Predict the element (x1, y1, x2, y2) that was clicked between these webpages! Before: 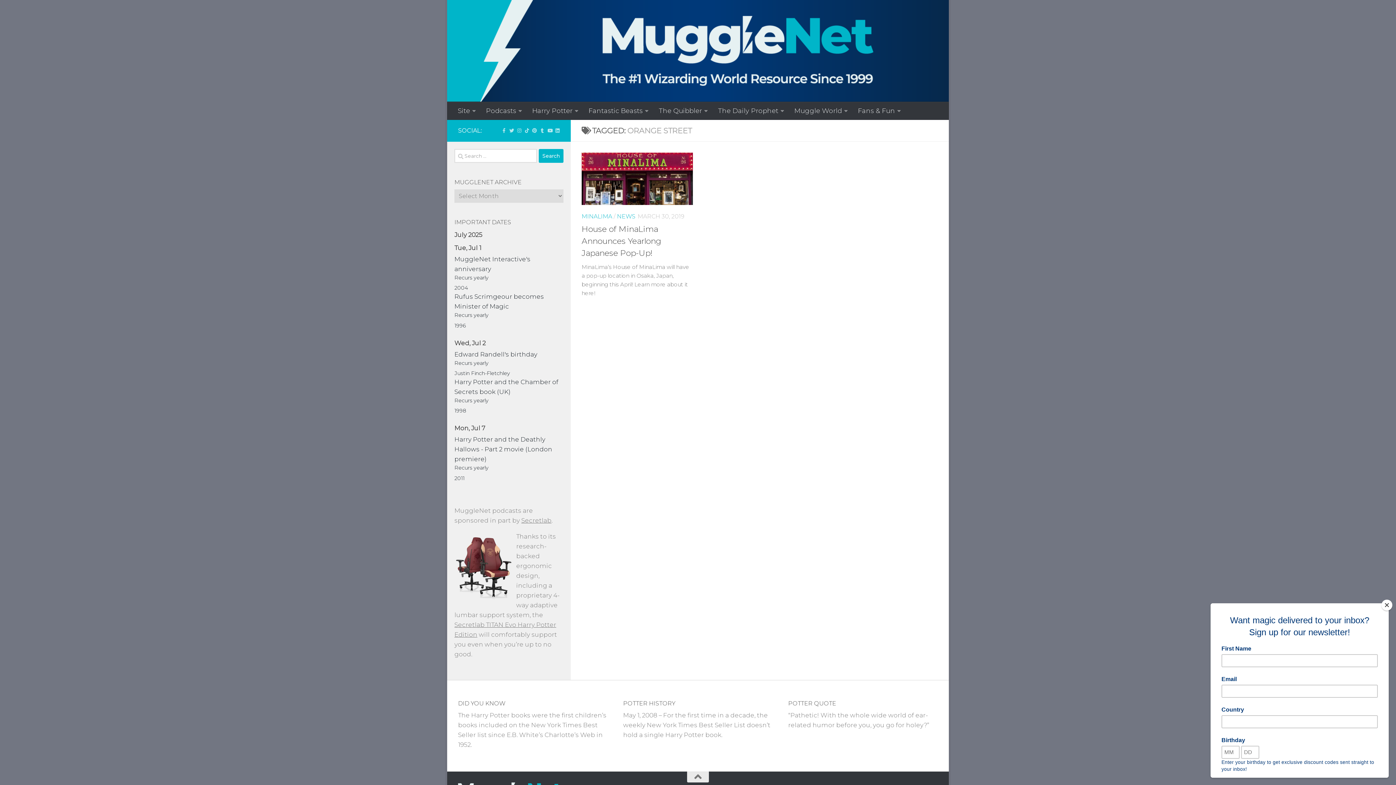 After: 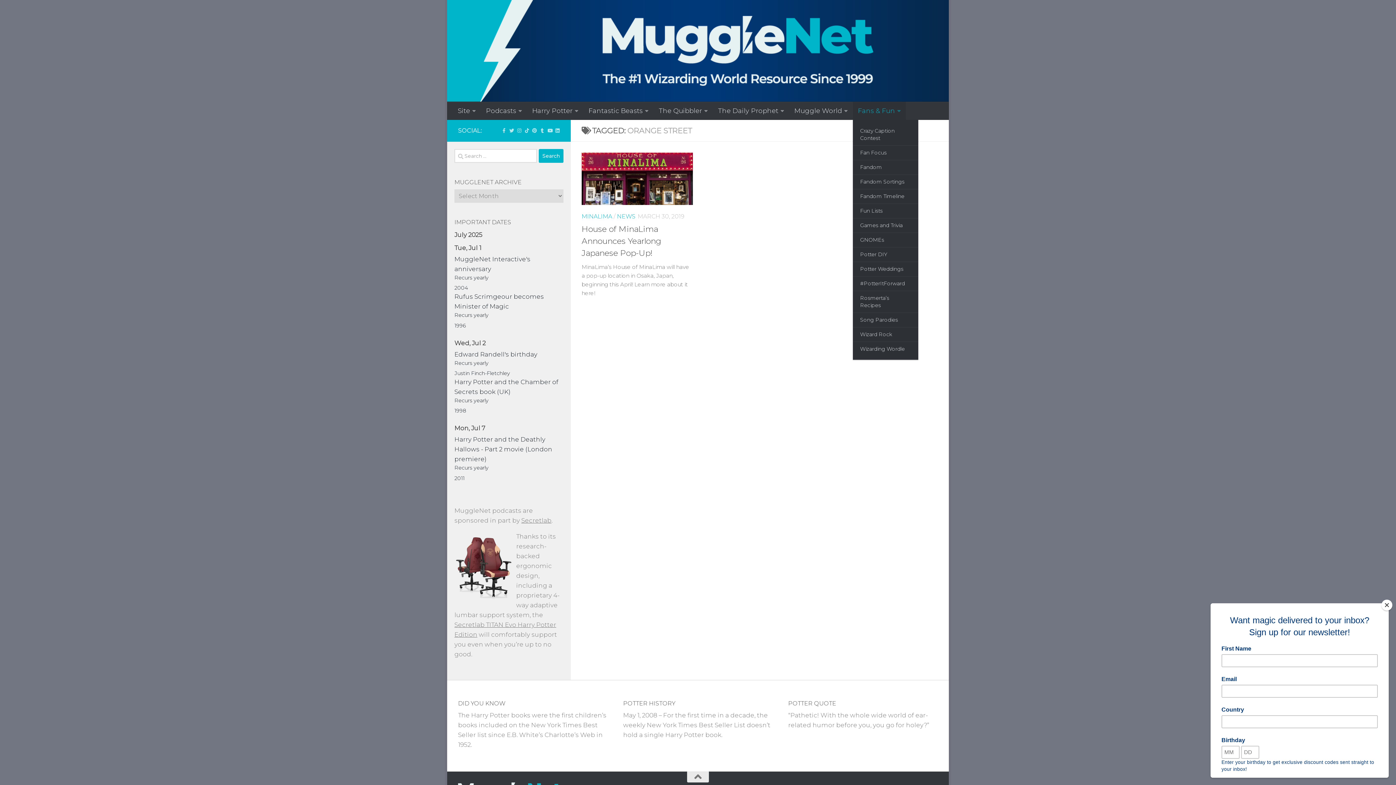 Action: bbox: (853, 101, 906, 120) label: Fans & Fun